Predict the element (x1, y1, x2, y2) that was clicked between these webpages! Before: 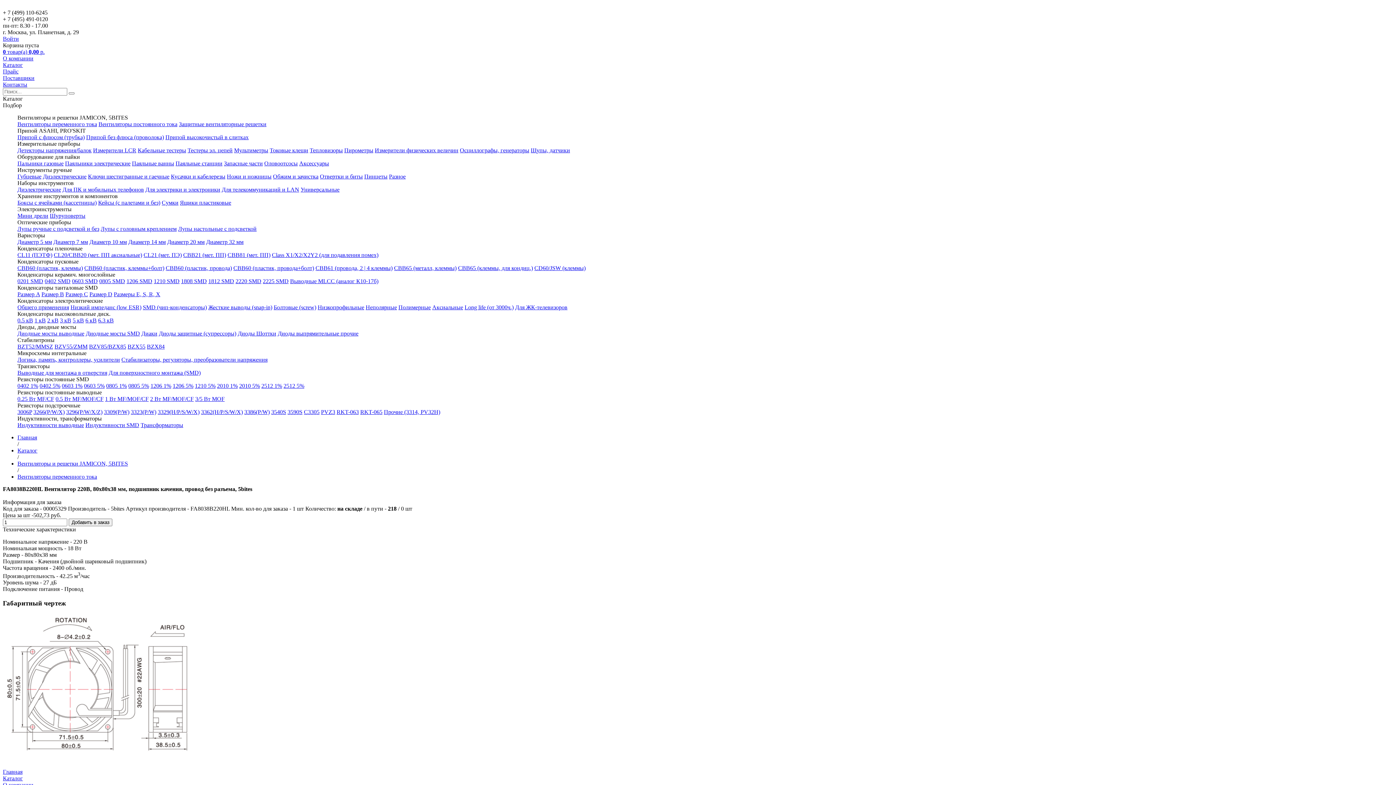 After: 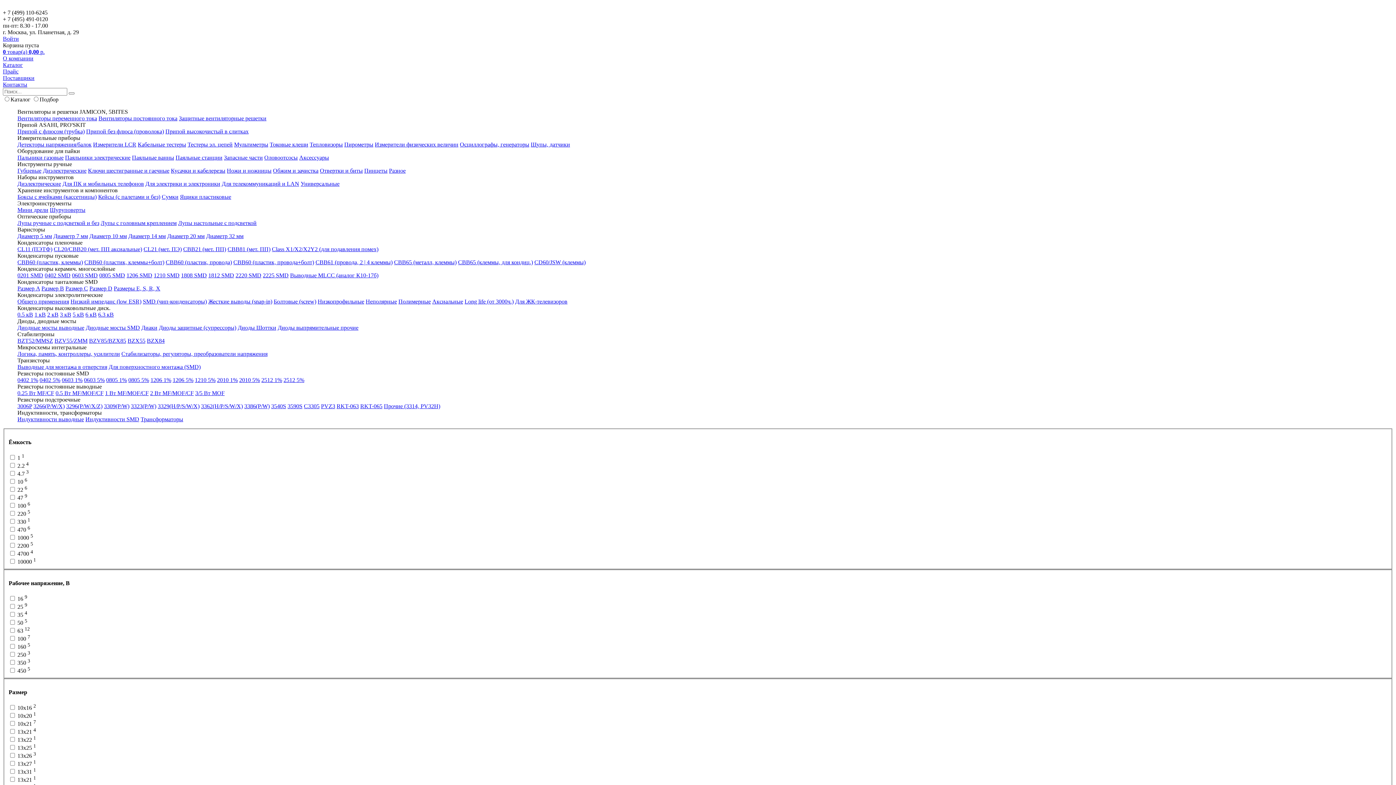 Action: label: Аксиальные bbox: (432, 304, 463, 310)